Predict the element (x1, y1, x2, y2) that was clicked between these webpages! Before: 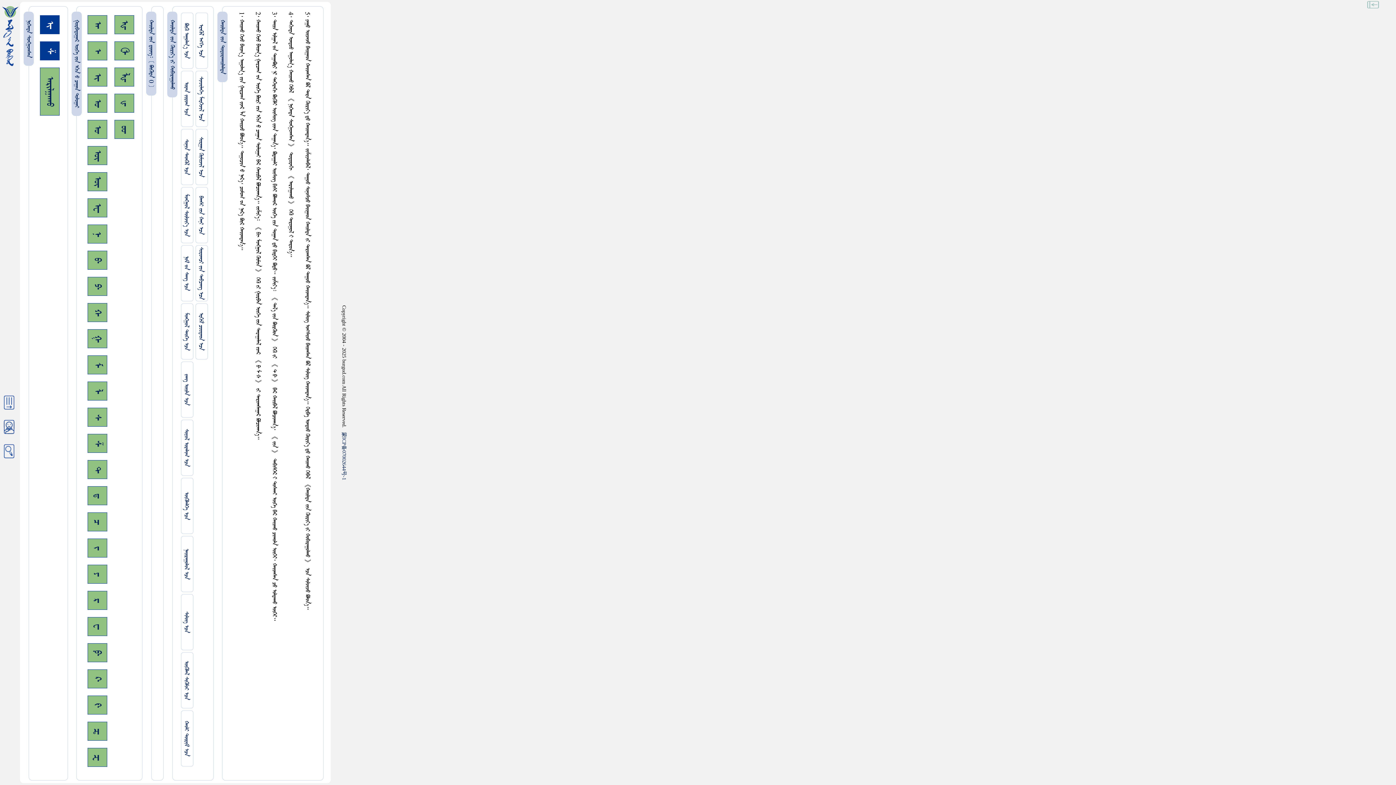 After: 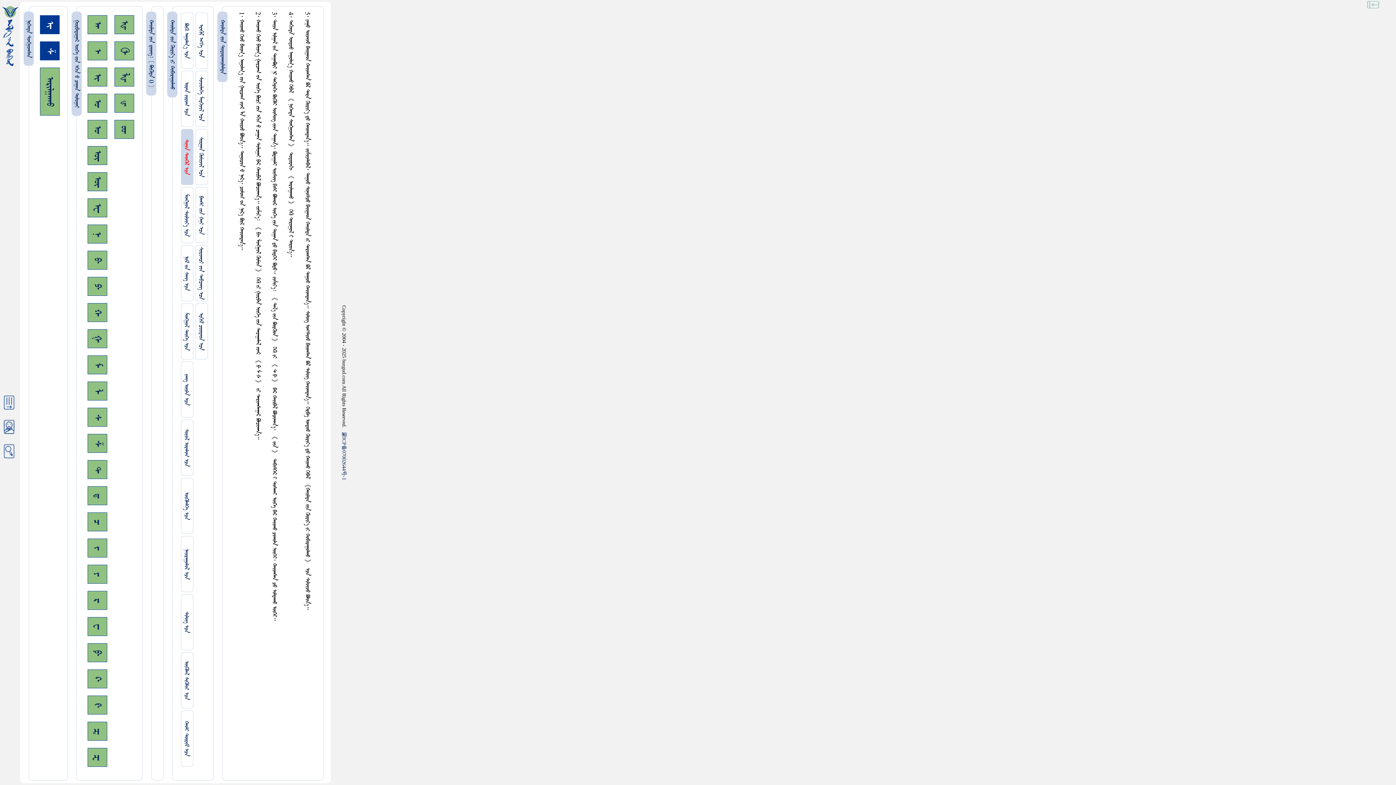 Action: bbox: (181, 129, 193, 185) label: ᠰᠤᠨᠢᠨ ᠰᠡᠳᠭᠦᠯ ᠡᠴᠡ